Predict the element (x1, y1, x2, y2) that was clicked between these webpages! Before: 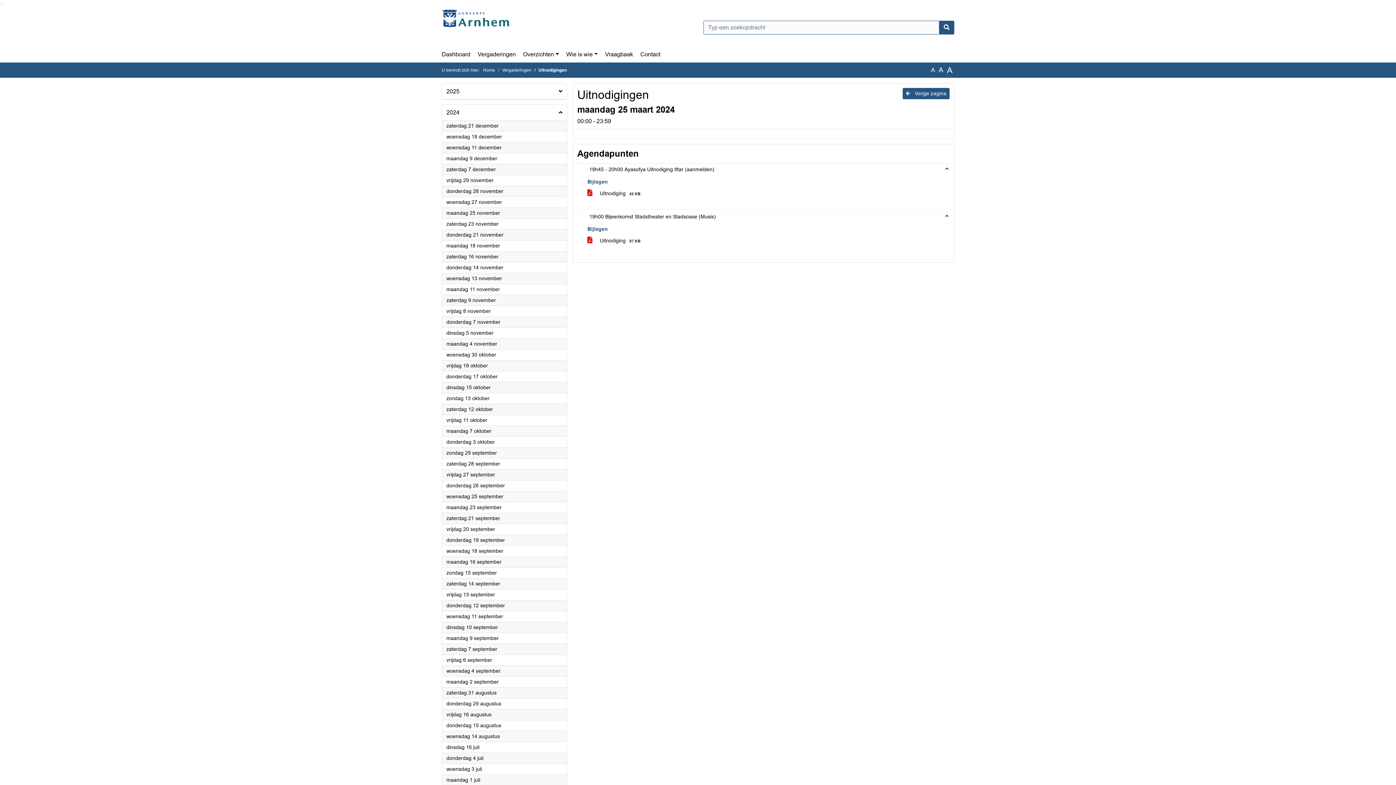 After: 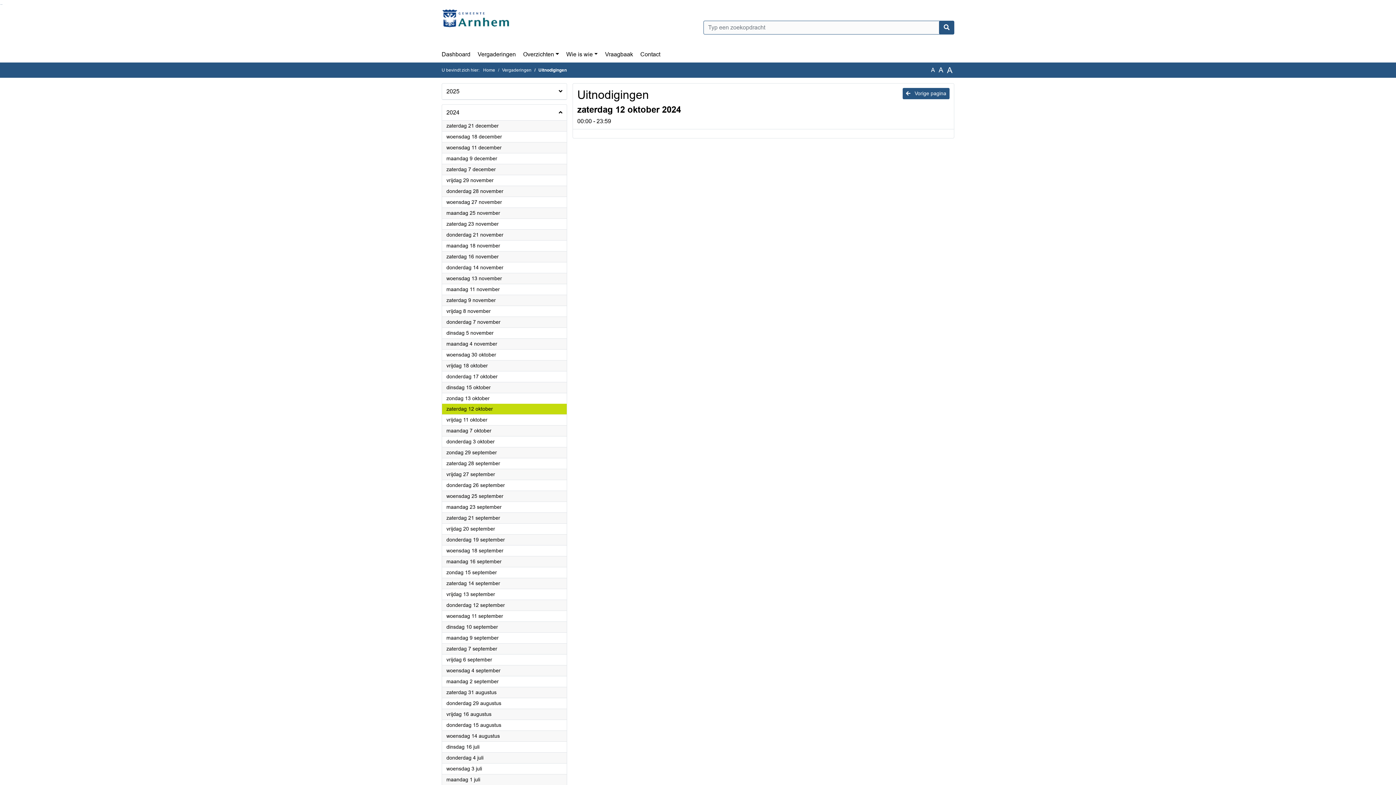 Action: label: zaterdag 12 oktober
2024 bbox: (446, 405, 562, 413)